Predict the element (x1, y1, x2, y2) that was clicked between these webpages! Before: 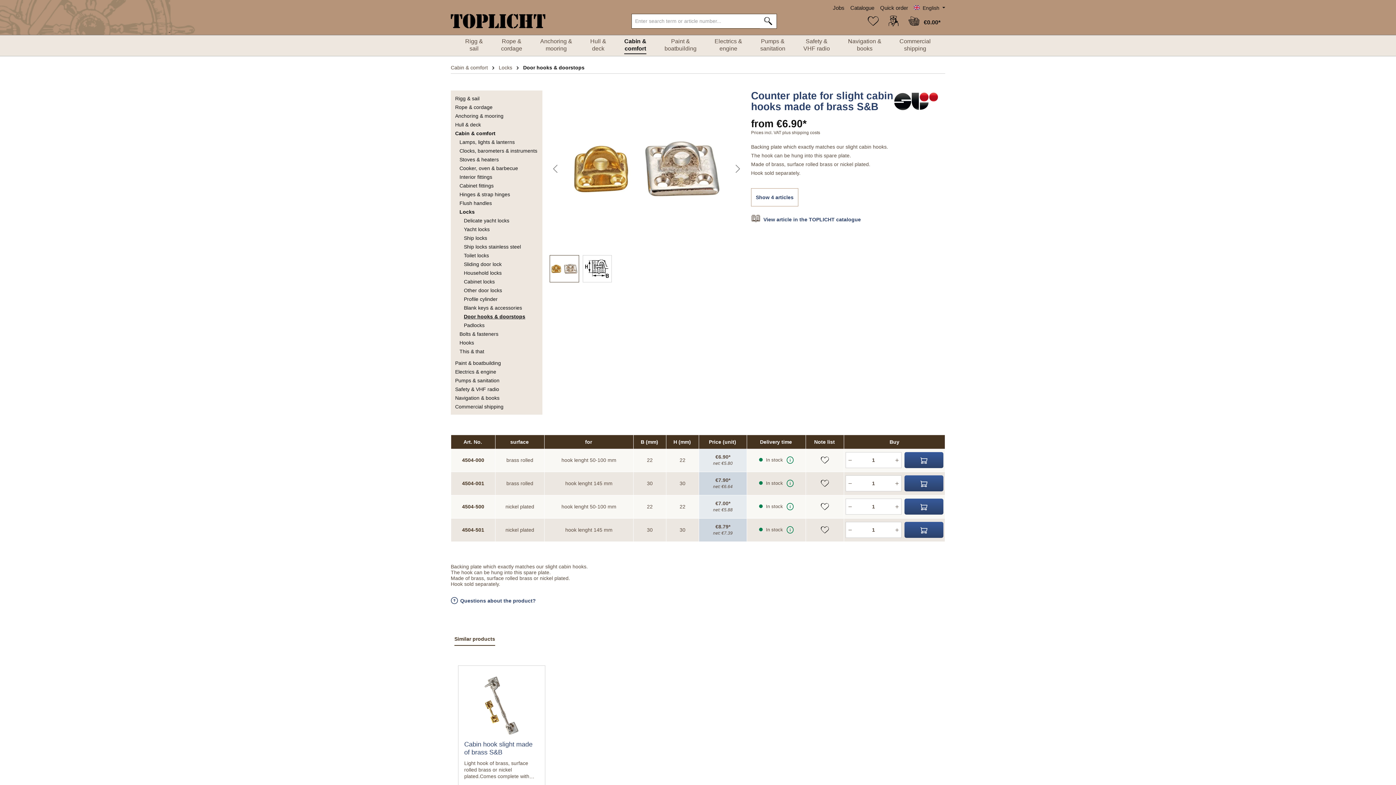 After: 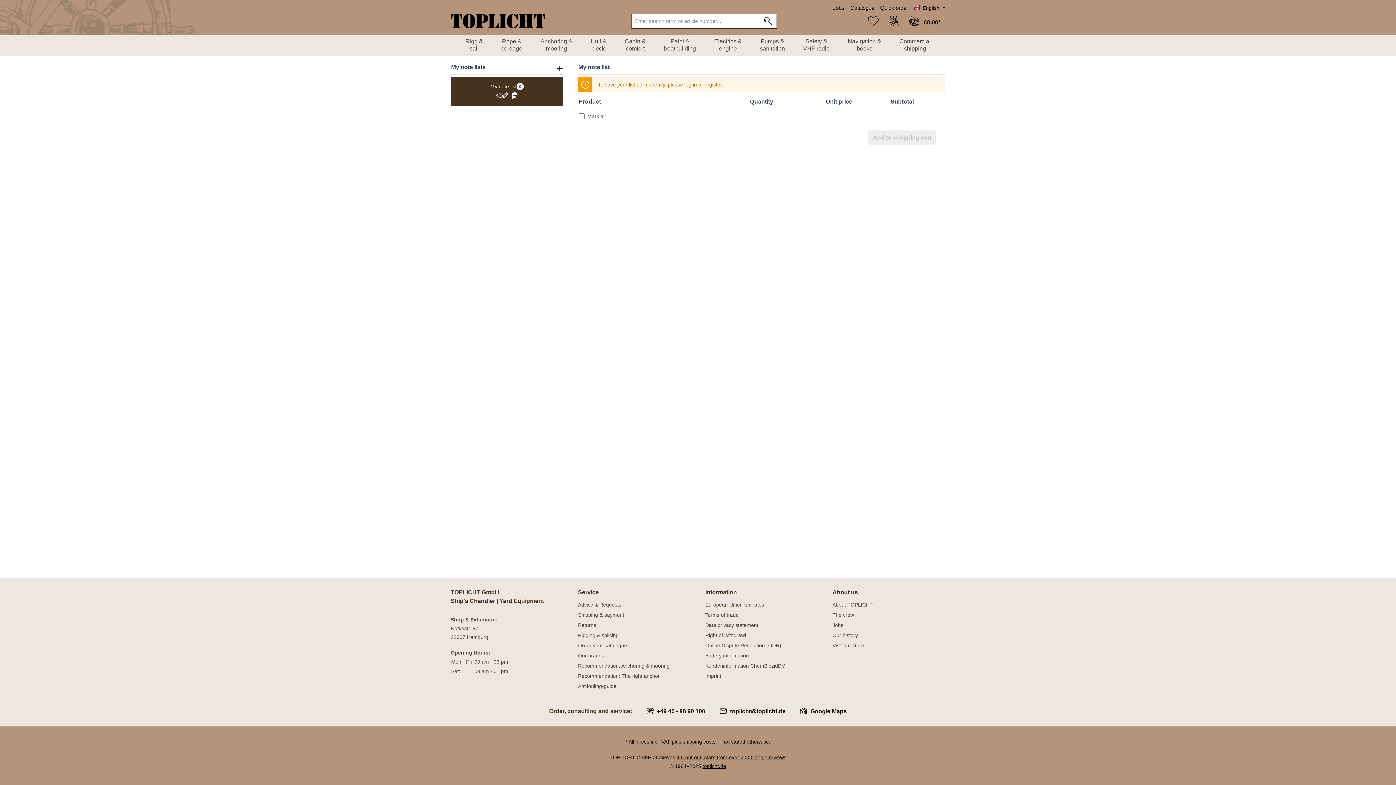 Action: bbox: (863, 12, 883, 29)